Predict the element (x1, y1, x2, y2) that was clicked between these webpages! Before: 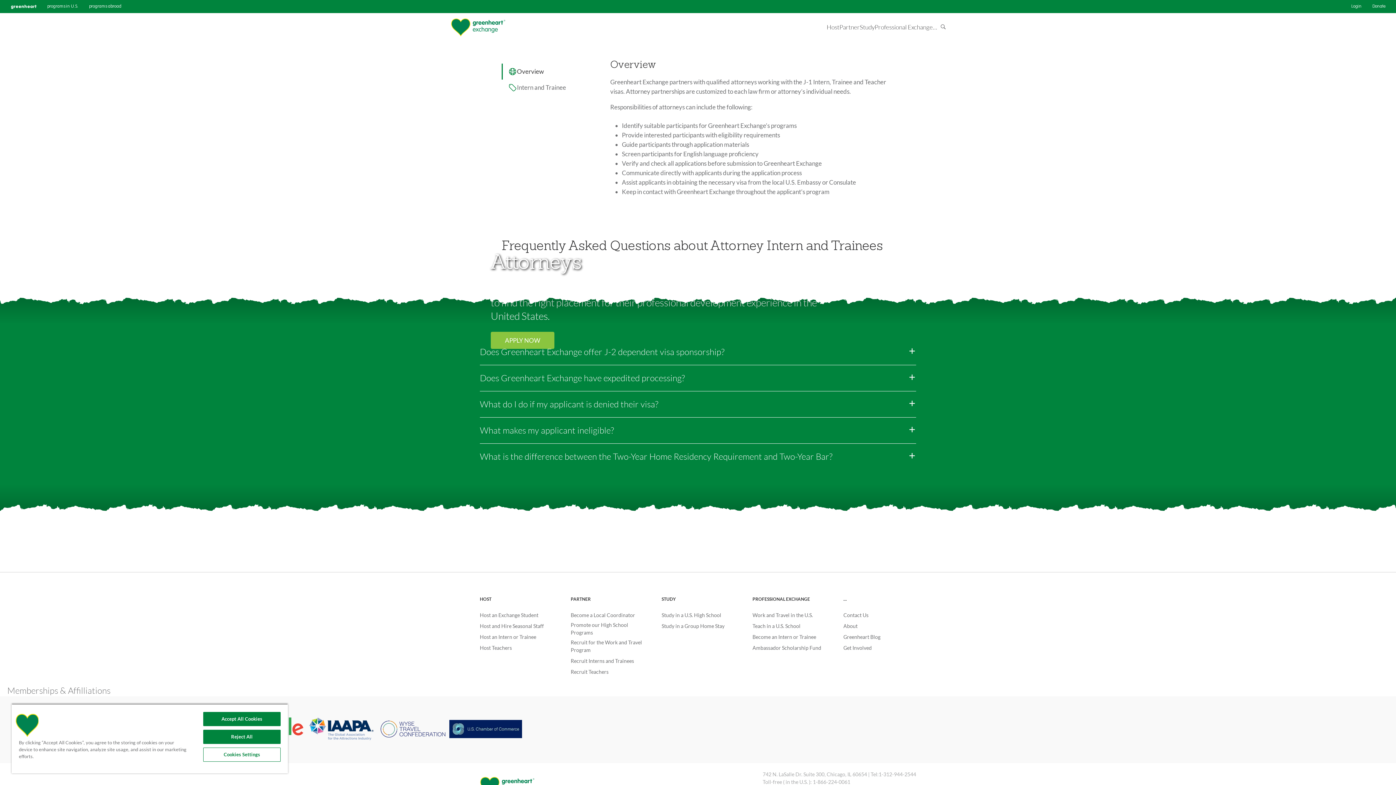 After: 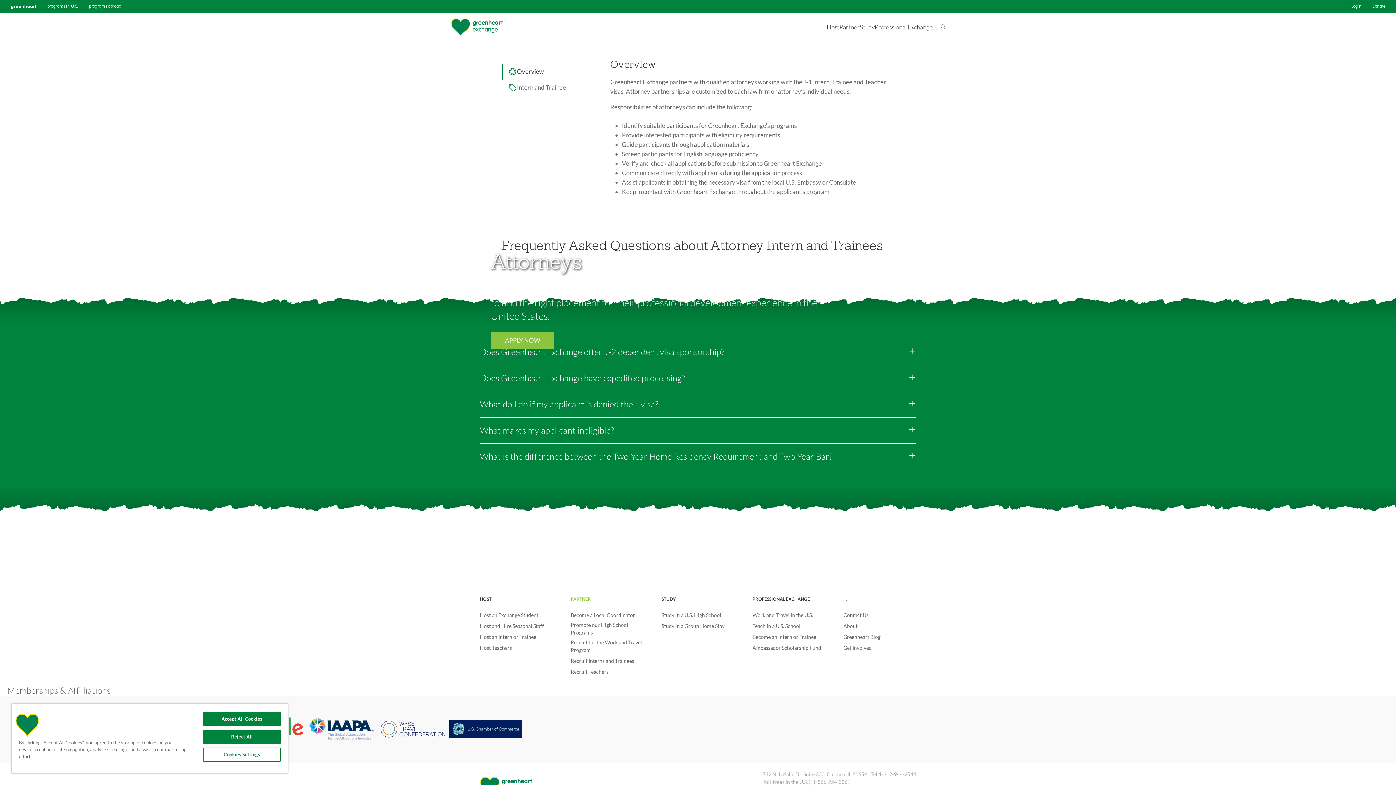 Action: bbox: (570, 596, 590, 602) label: PARTNER